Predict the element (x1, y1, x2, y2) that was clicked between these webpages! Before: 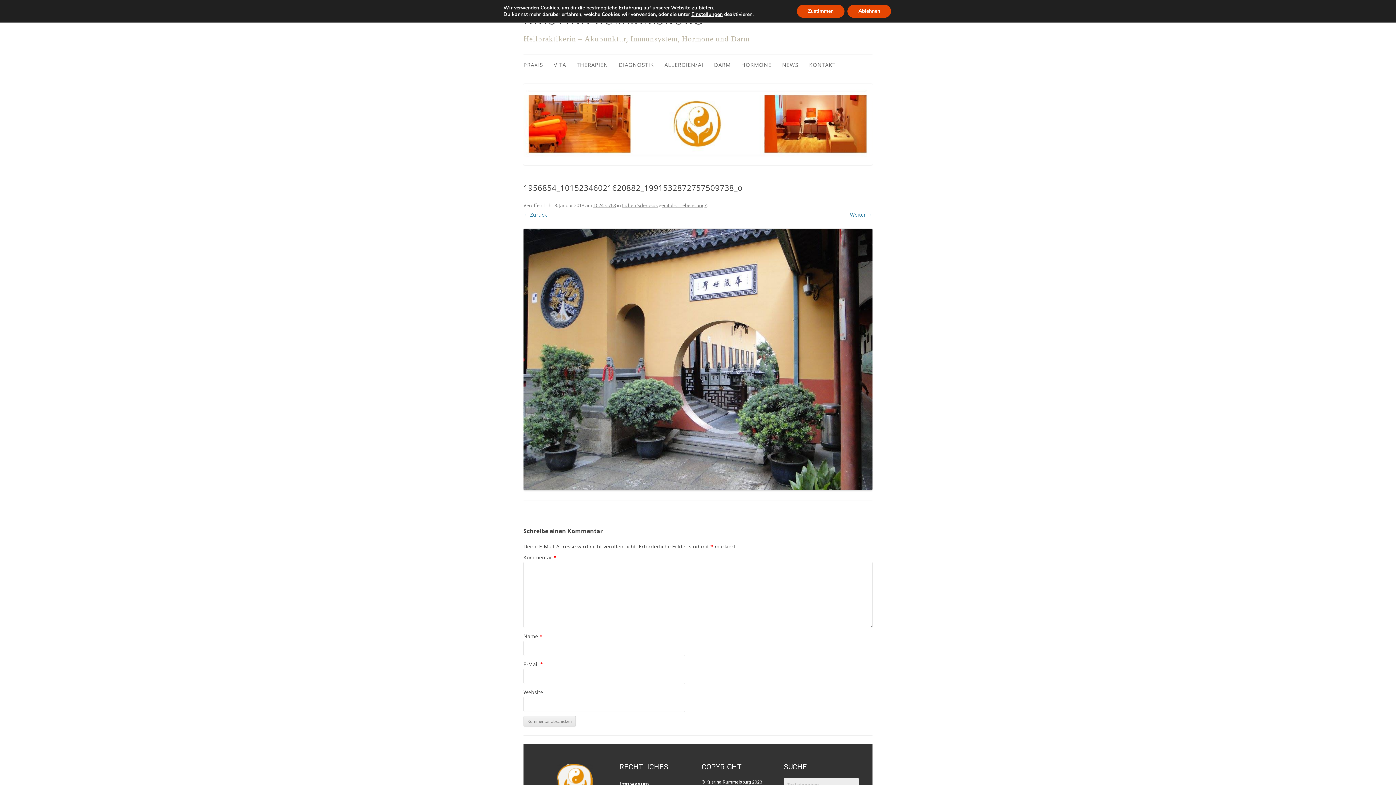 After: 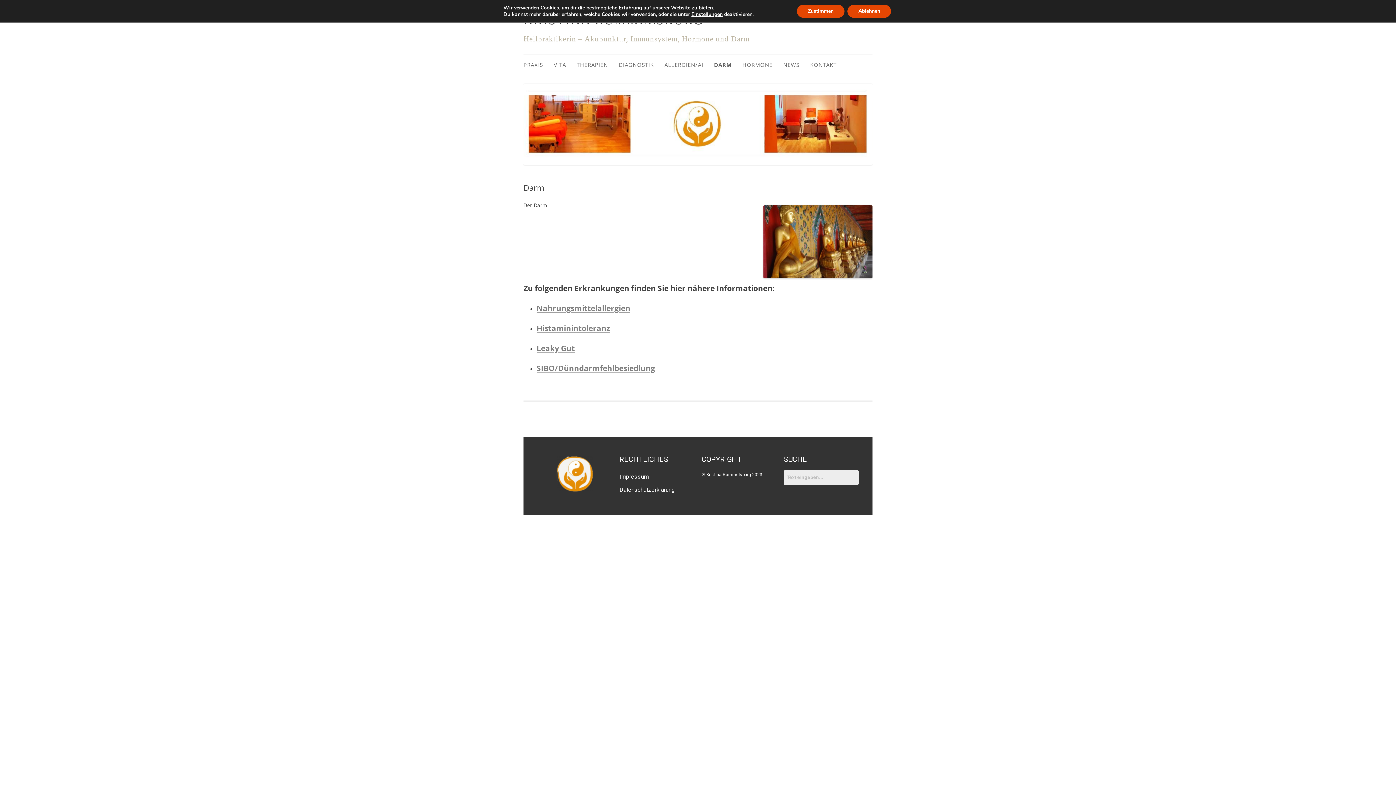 Action: label: DARM bbox: (714, 54, 730, 74)